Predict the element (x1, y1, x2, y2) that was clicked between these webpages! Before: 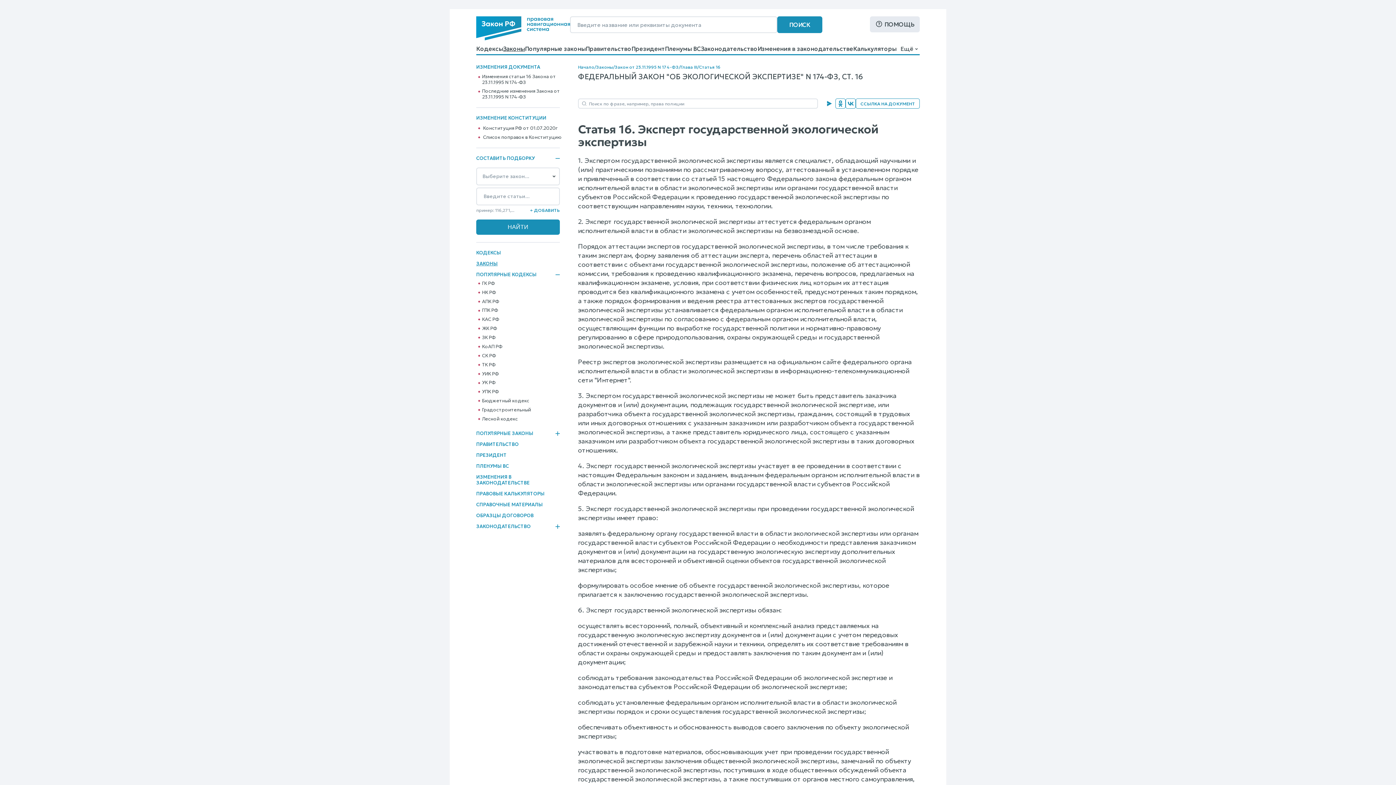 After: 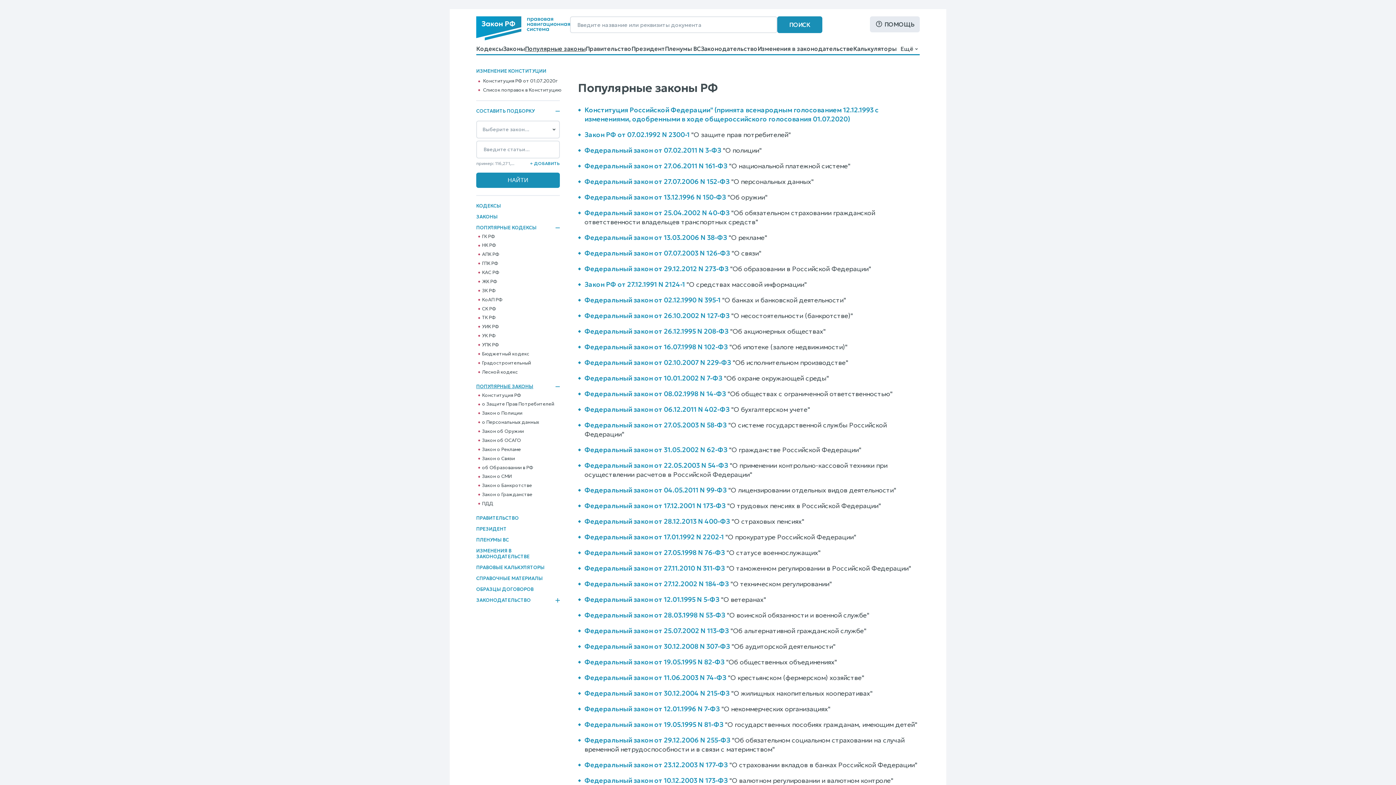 Action: bbox: (525, 45, 585, 52) label: Популярные законы